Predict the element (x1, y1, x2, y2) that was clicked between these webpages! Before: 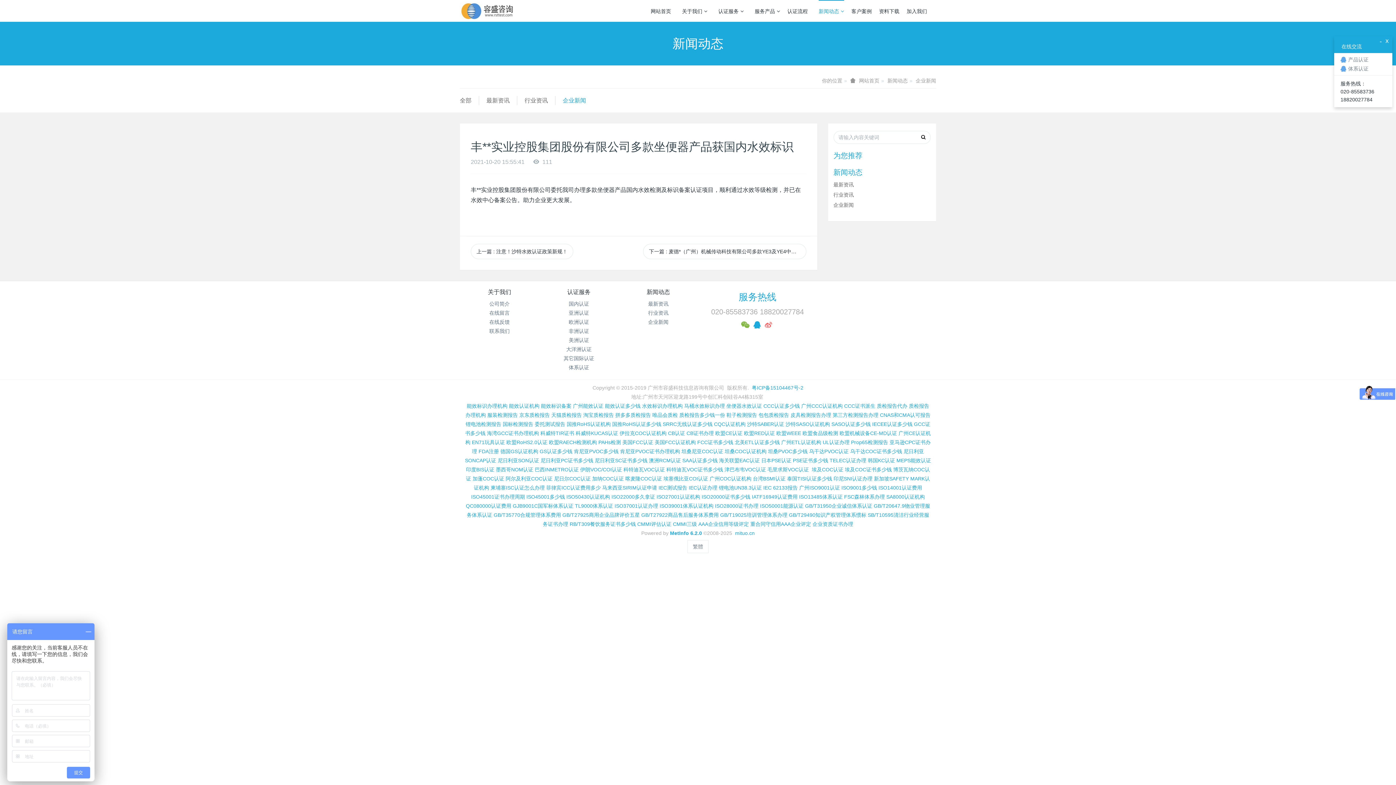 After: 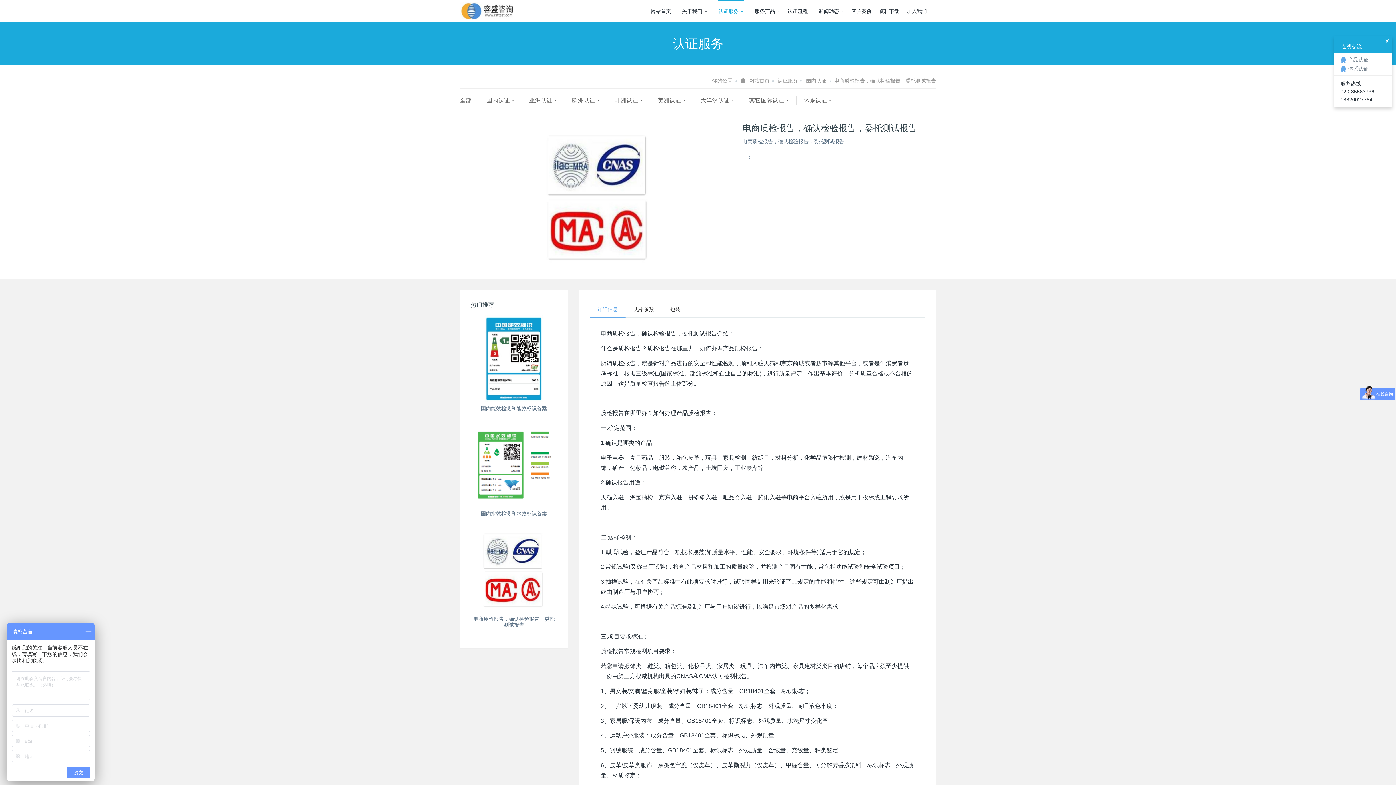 Action: bbox: (726, 412, 757, 418) label: 鞋子检测报告